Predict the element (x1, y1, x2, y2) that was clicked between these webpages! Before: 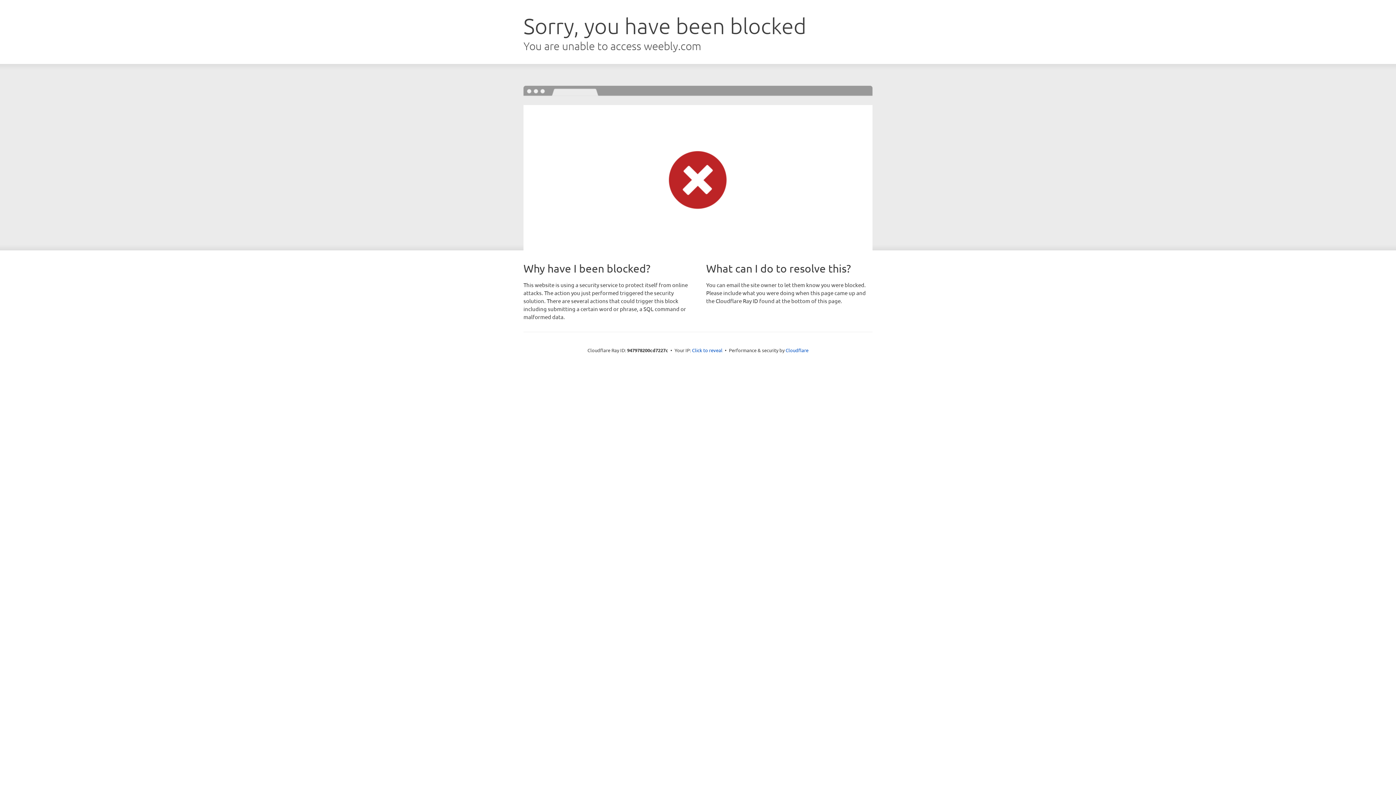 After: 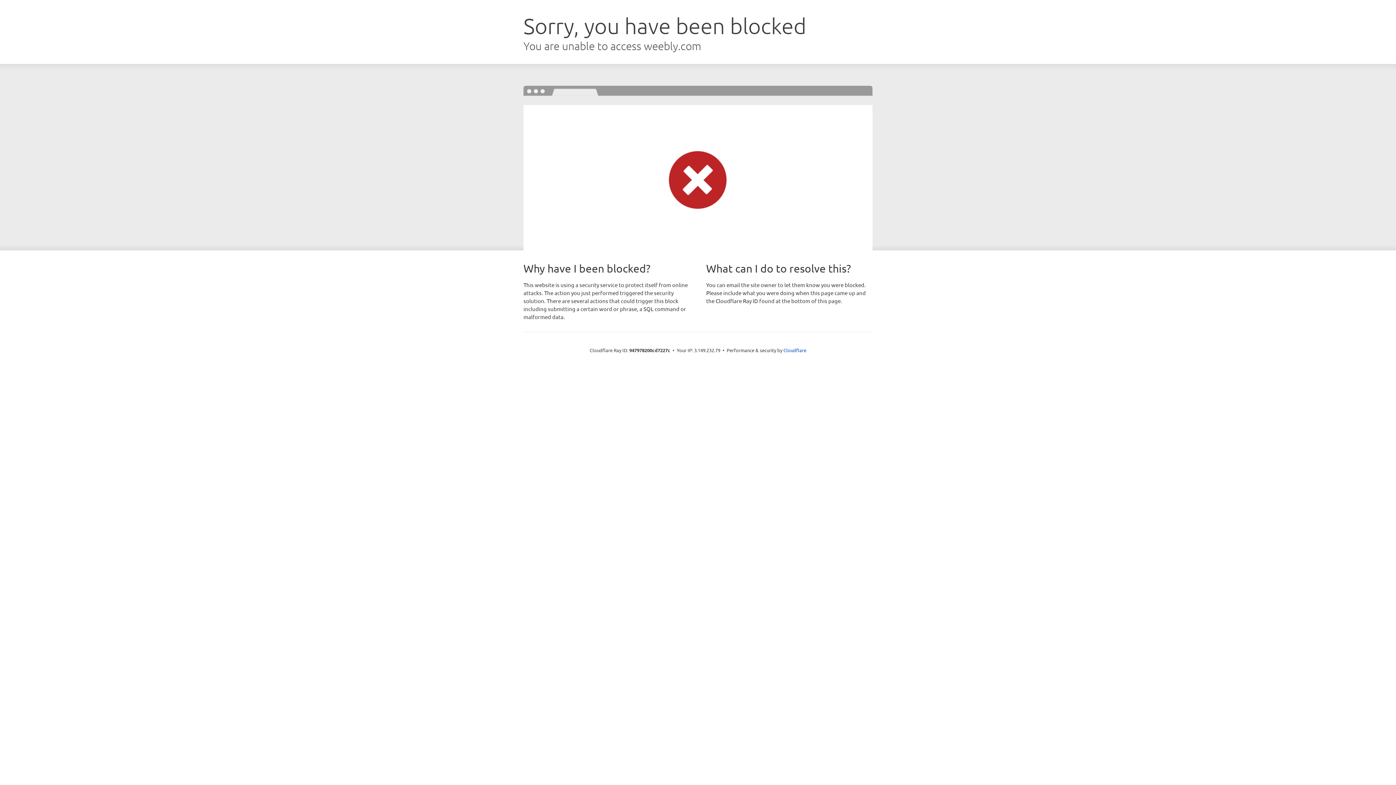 Action: bbox: (692, 346, 722, 353) label: Click to reveal